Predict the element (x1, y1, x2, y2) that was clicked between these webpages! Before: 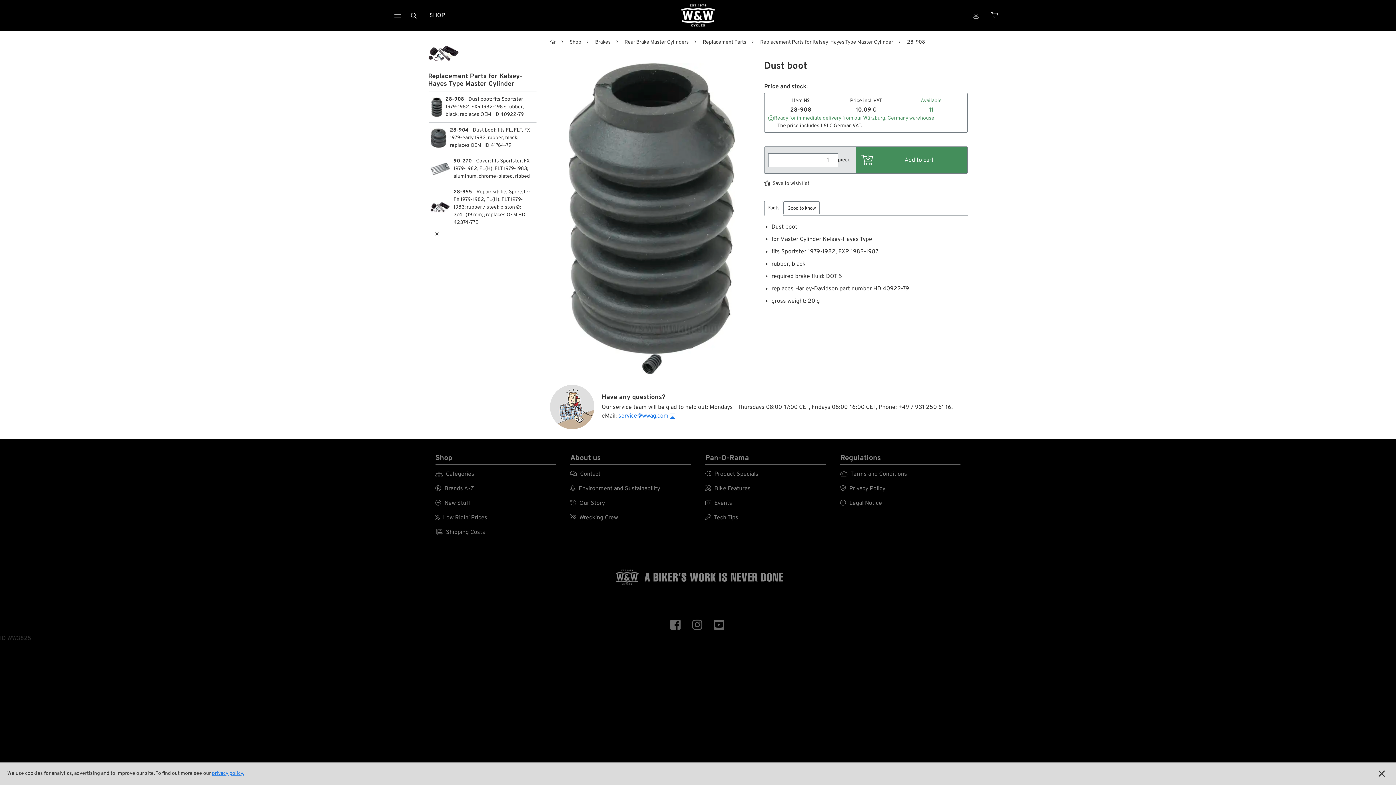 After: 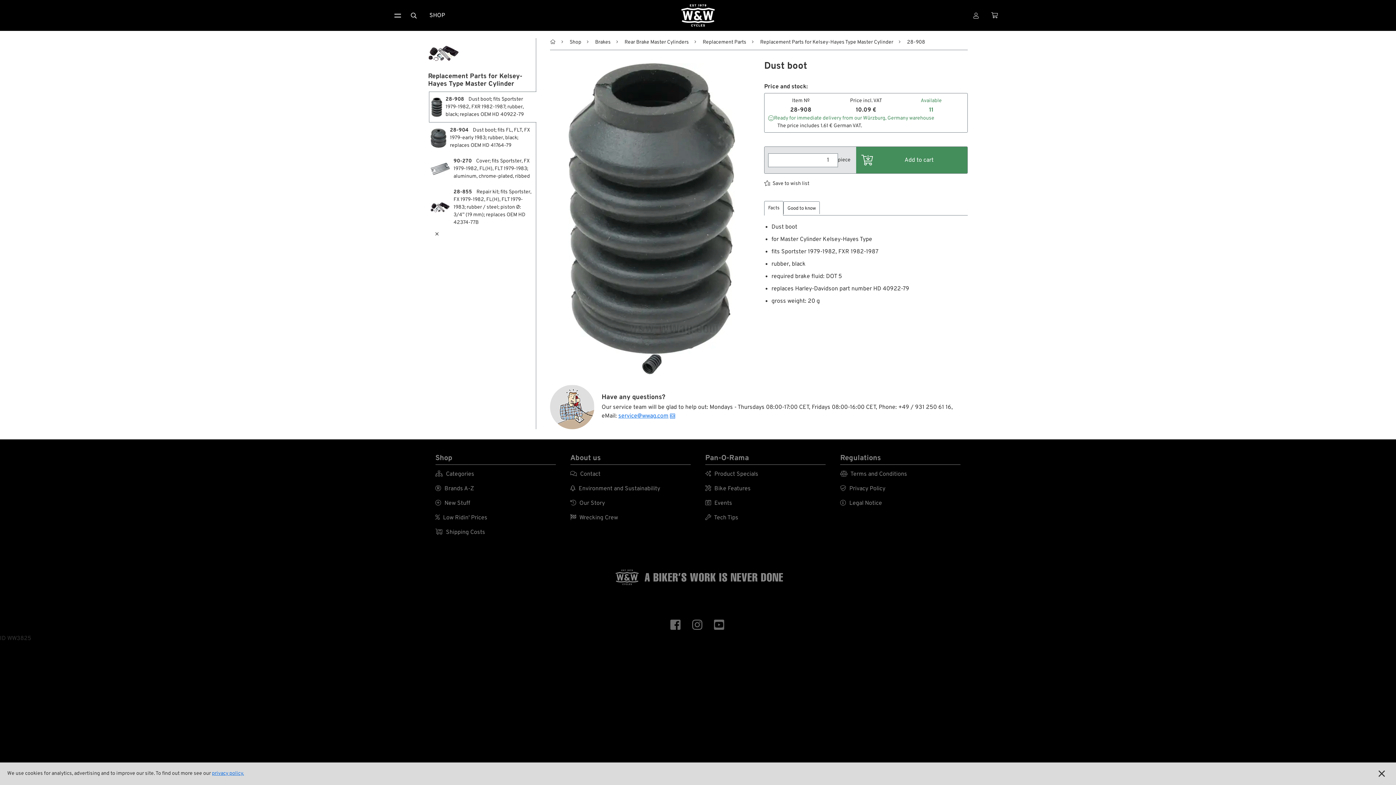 Action: label: Facts bbox: (764, 201, 783, 215)